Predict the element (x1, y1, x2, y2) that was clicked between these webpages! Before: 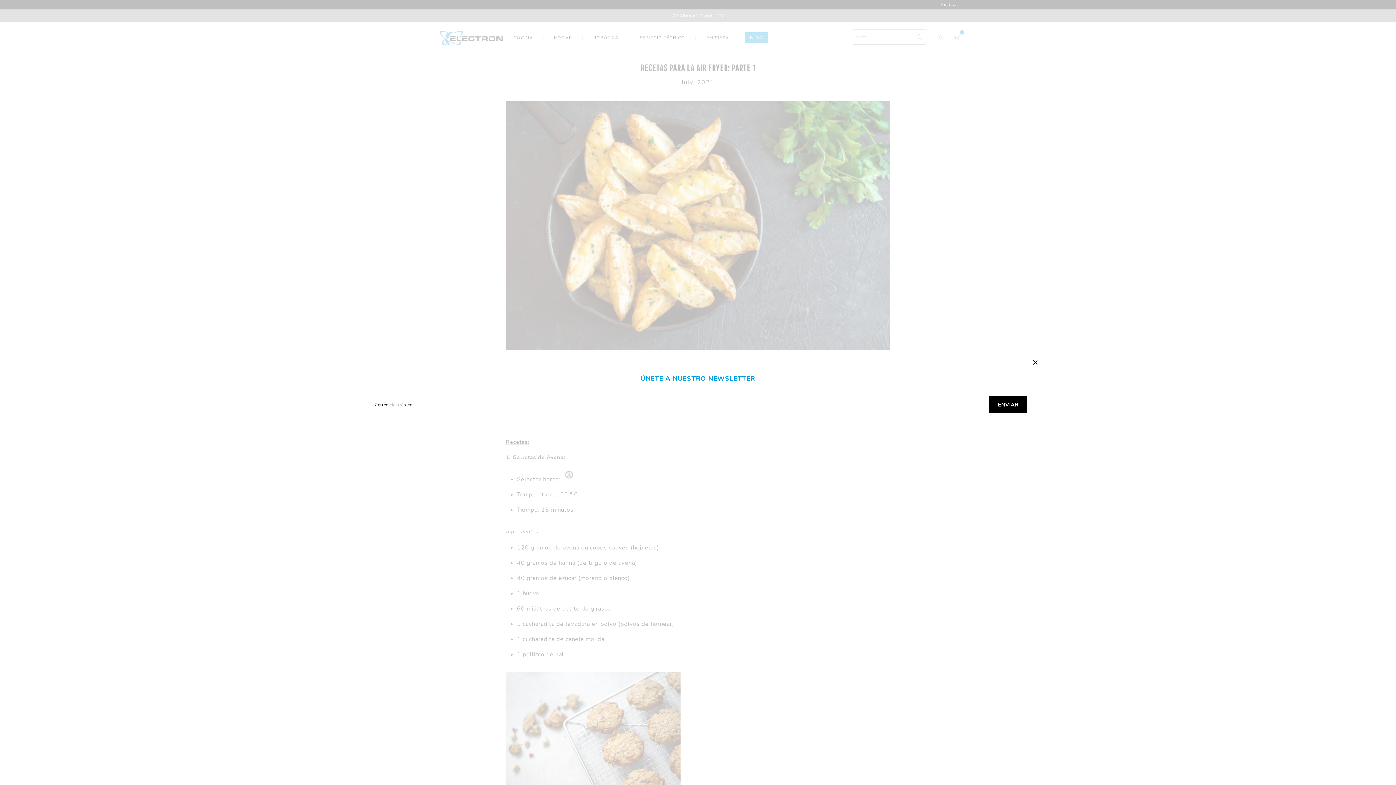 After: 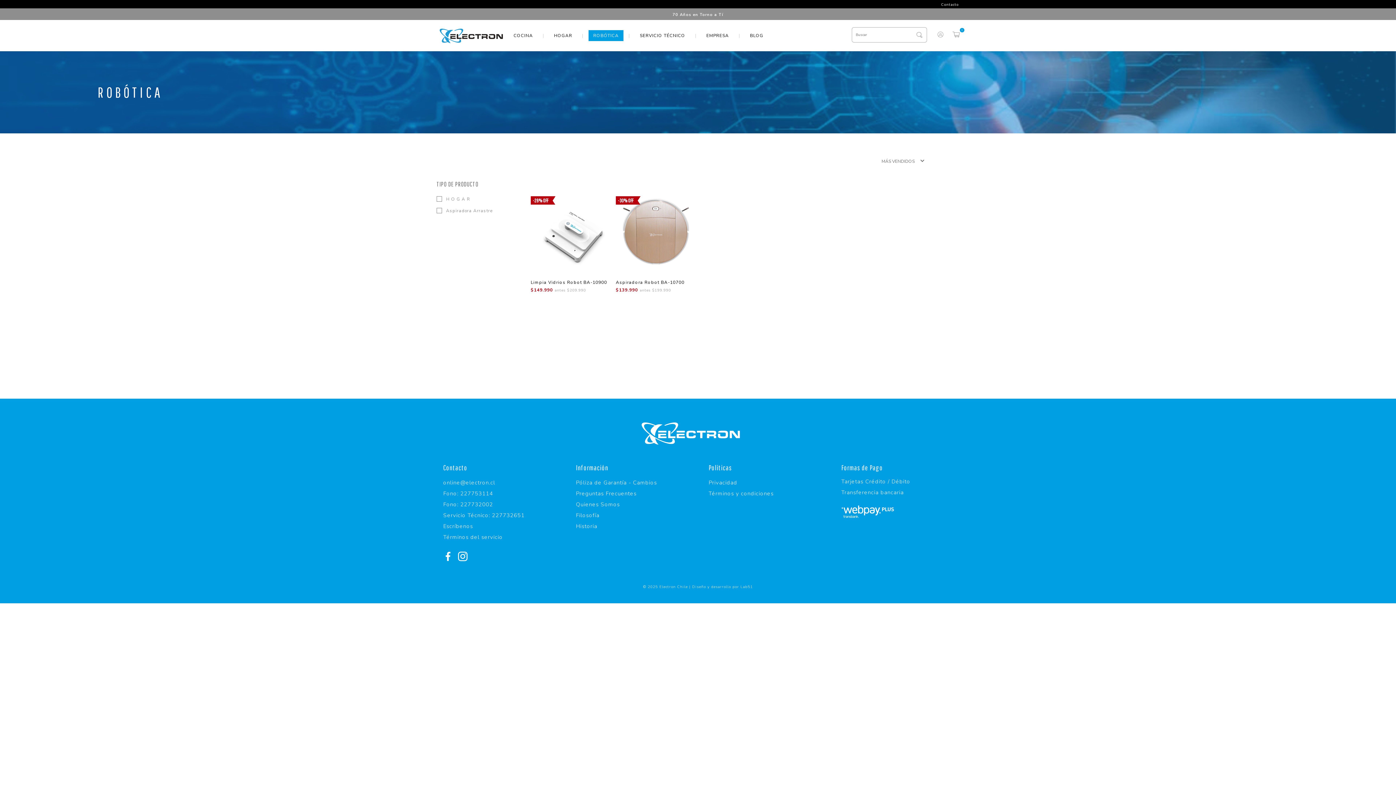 Action: label: ROBÓTICA bbox: (593, 34, 618, 40)